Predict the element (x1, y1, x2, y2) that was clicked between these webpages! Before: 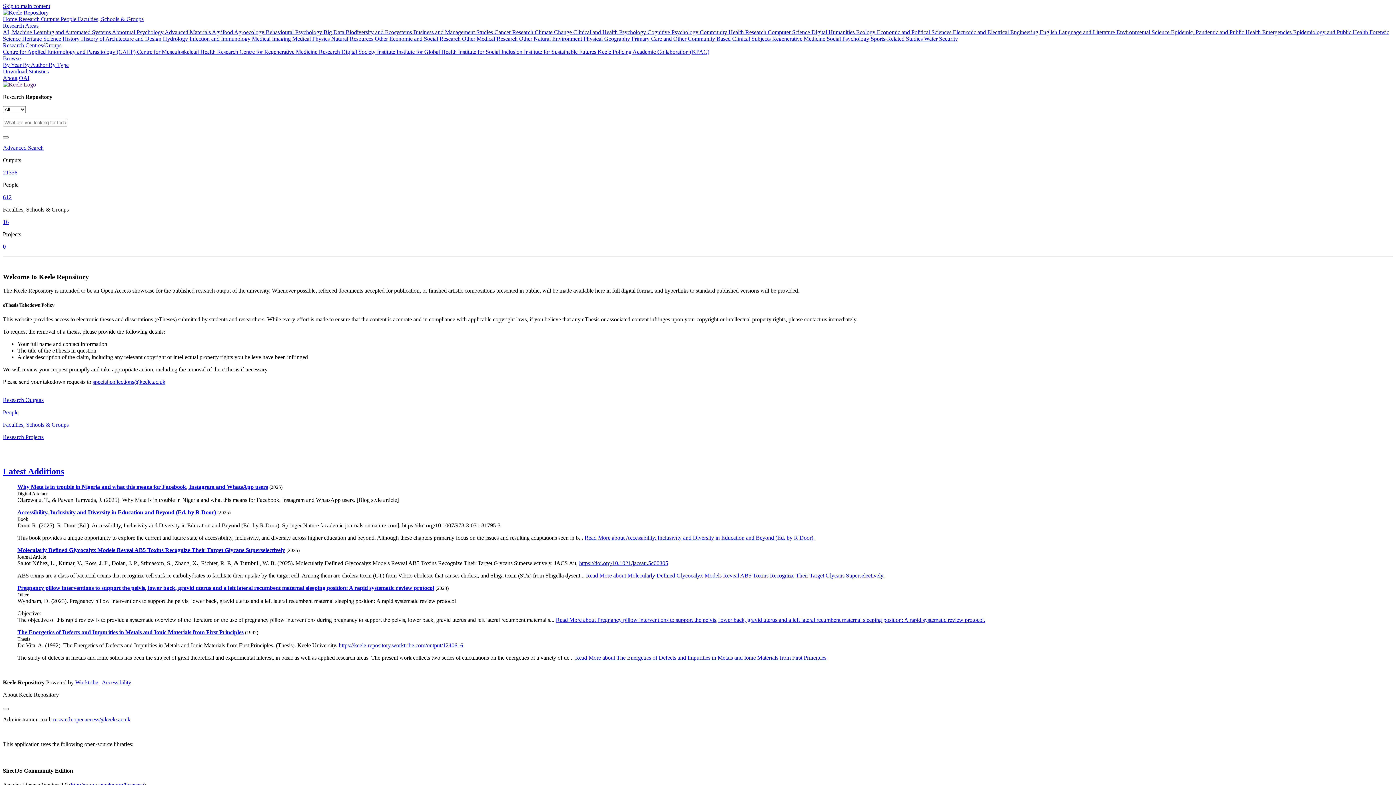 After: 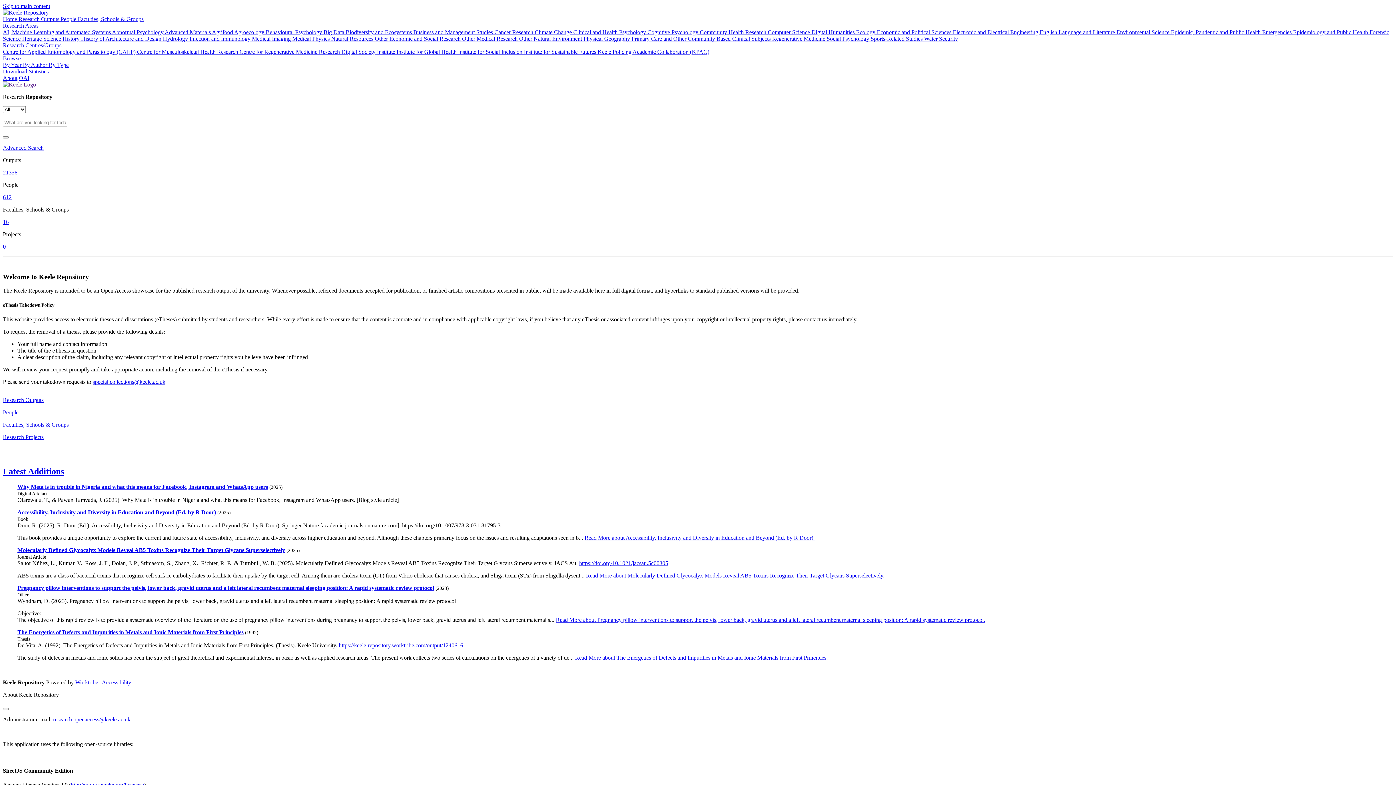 Action: bbox: (338, 642, 463, 648) label: https://keele-repository.worktribe.com/output/1240616